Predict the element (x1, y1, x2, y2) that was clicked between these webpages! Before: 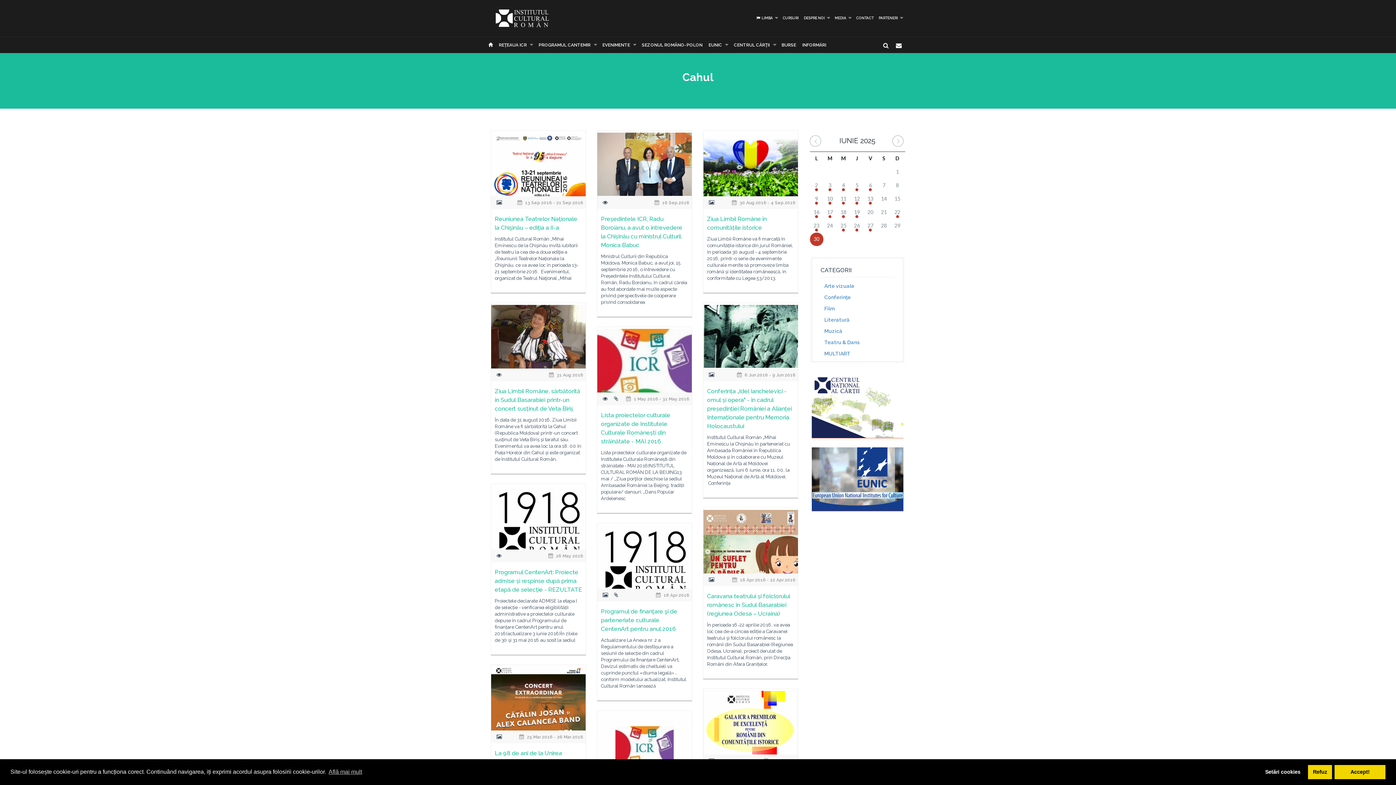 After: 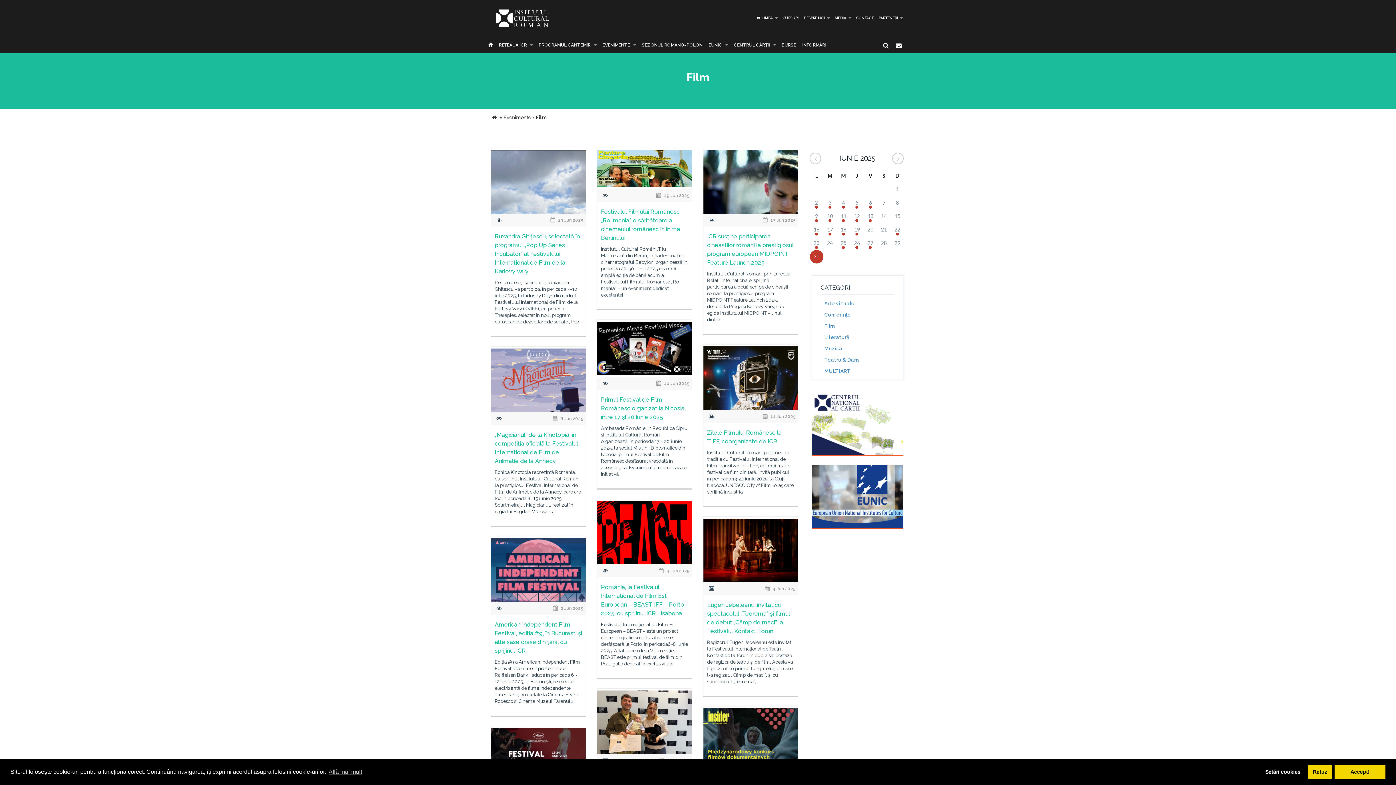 Action: bbox: (820, 303, 894, 313) label: Film